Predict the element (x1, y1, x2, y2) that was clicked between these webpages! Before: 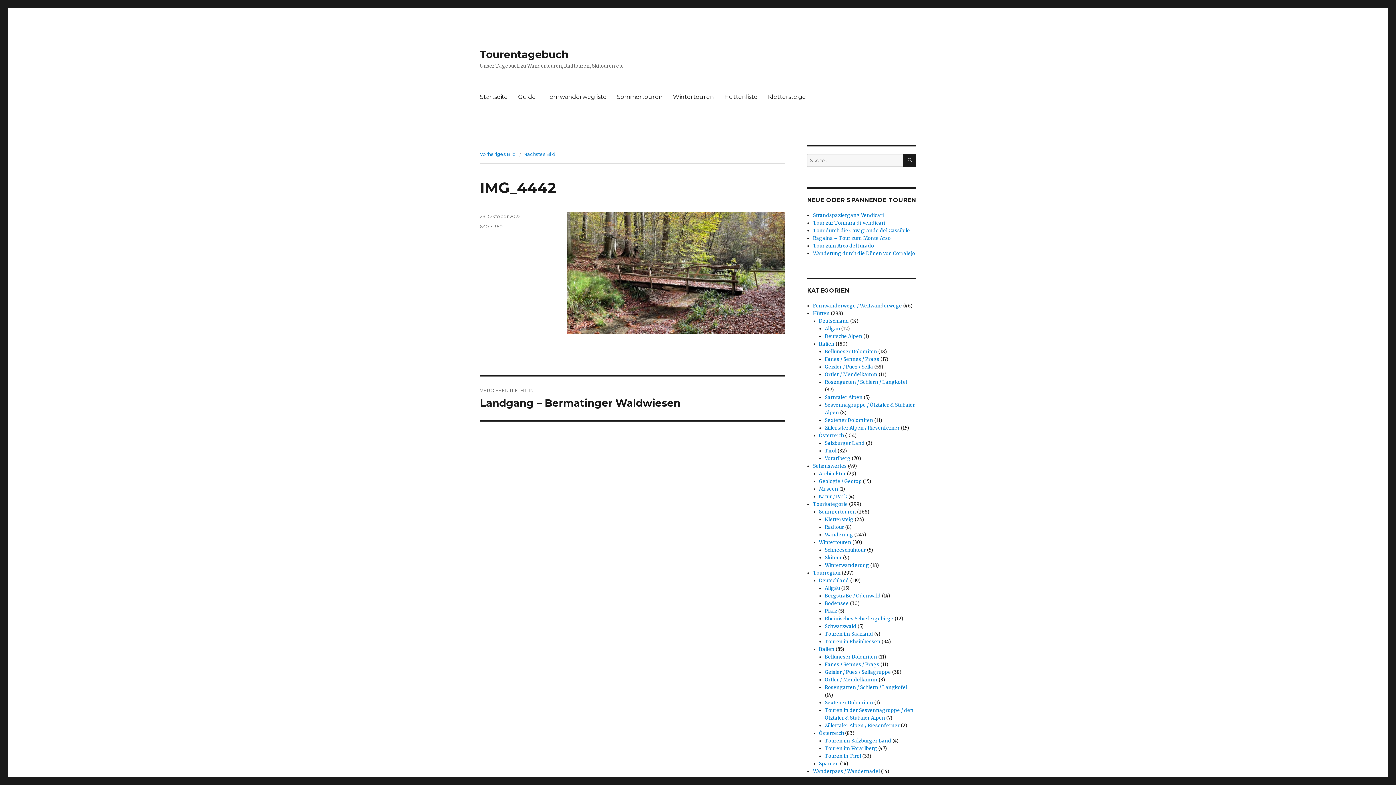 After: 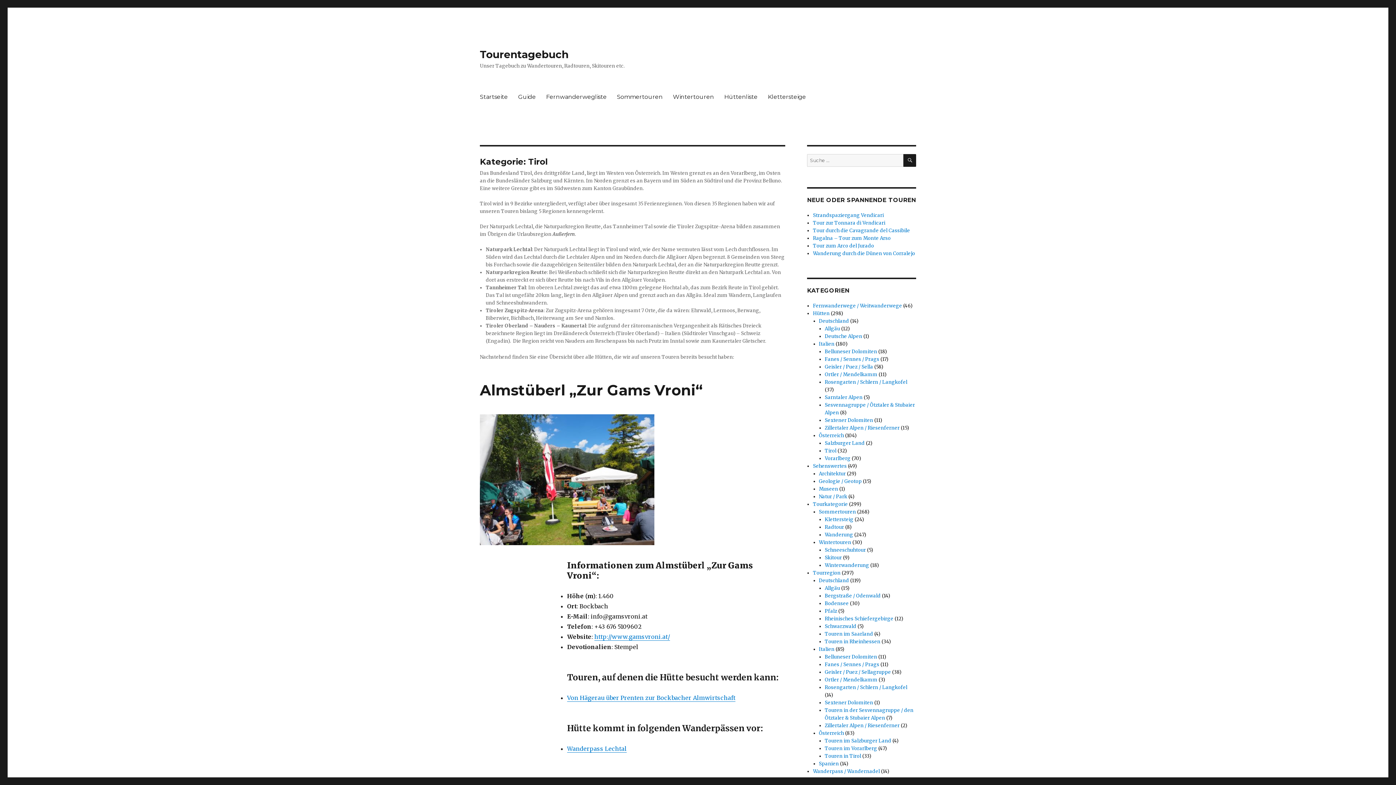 Action: bbox: (825, 448, 836, 454) label: Tirol